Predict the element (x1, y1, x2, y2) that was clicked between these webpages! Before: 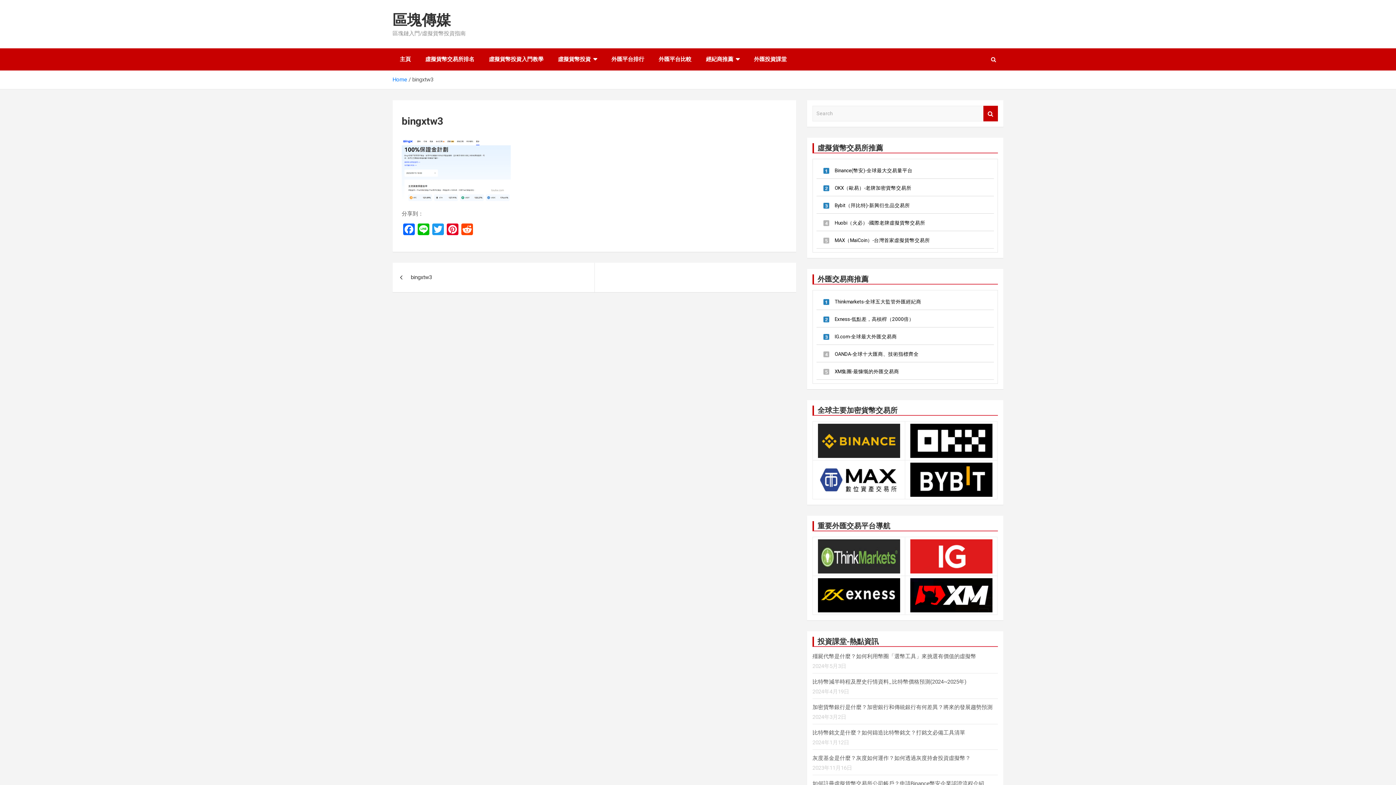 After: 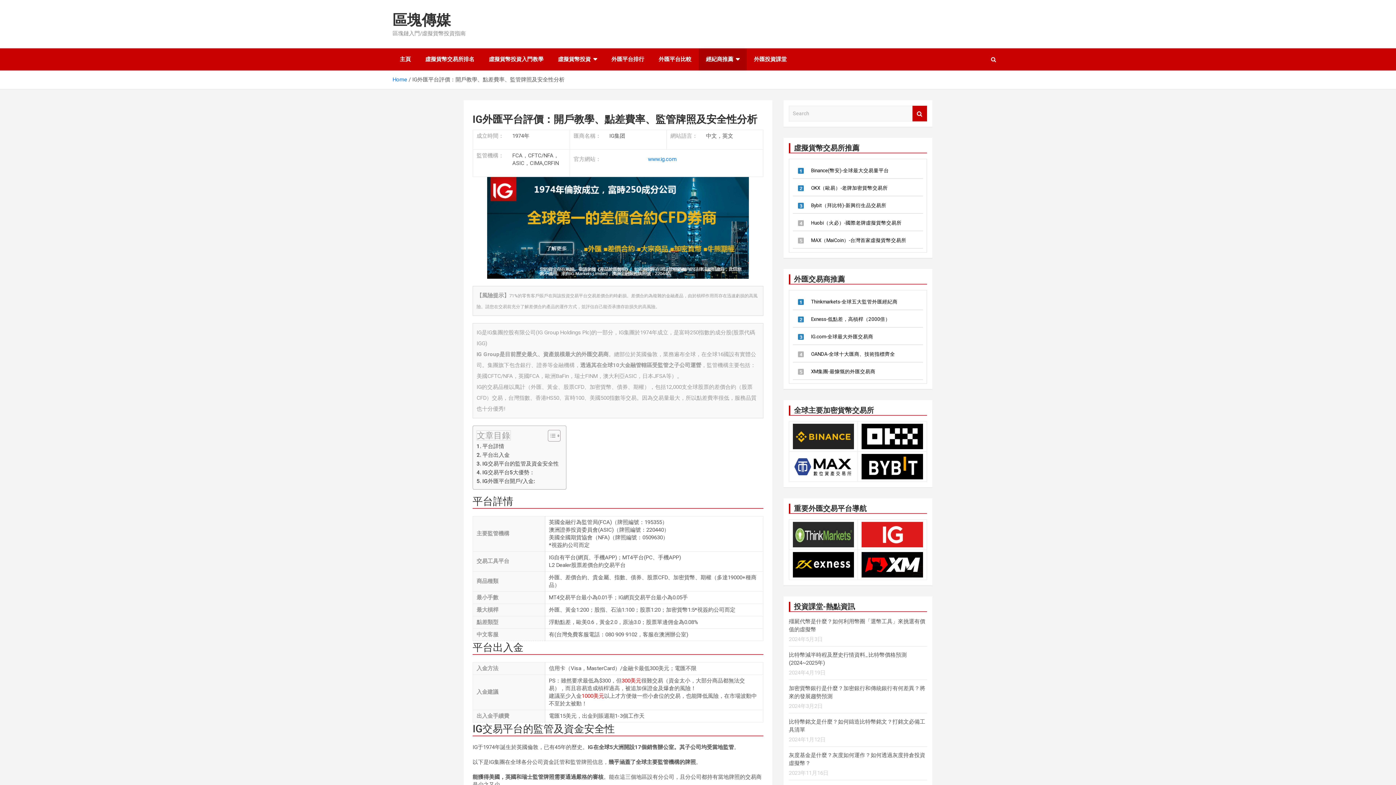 Action: bbox: (910, 540, 992, 546)